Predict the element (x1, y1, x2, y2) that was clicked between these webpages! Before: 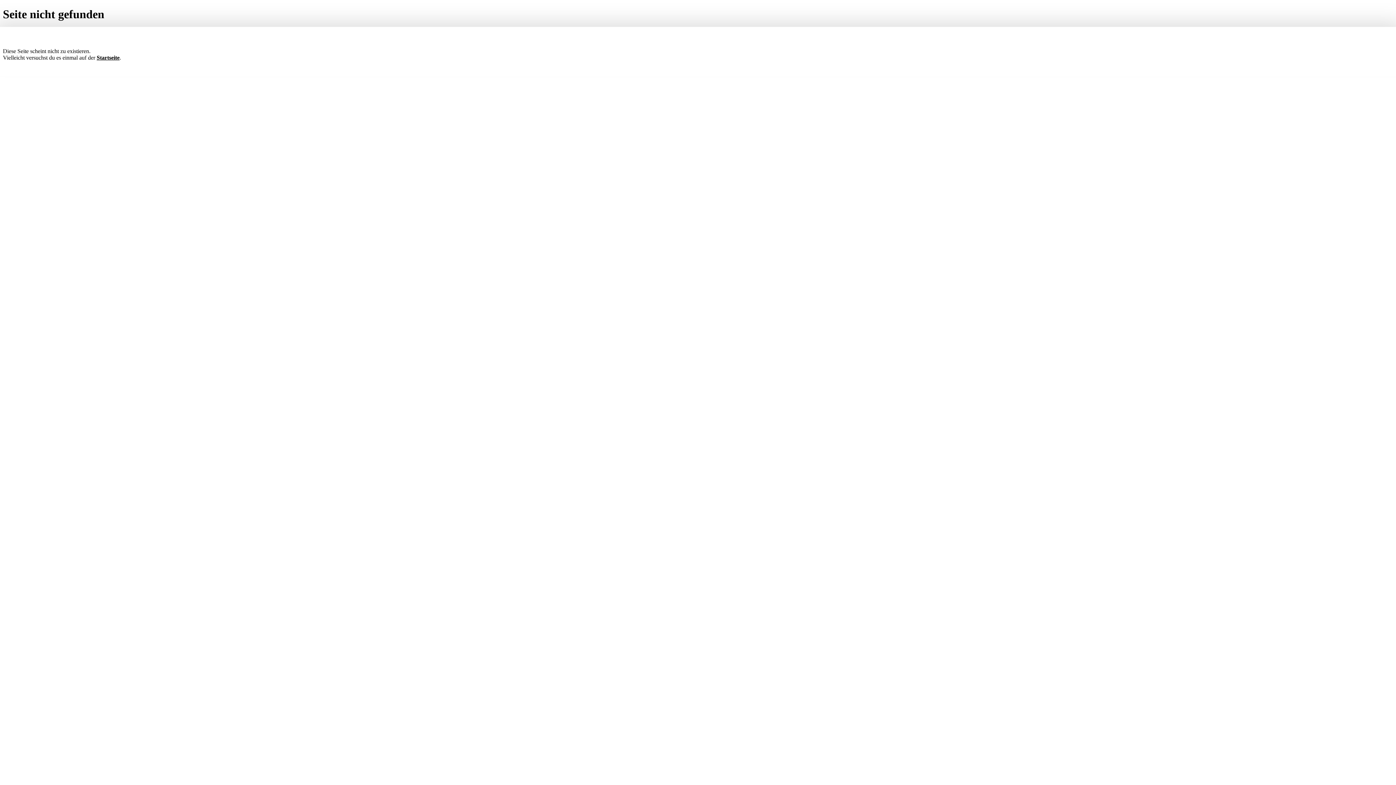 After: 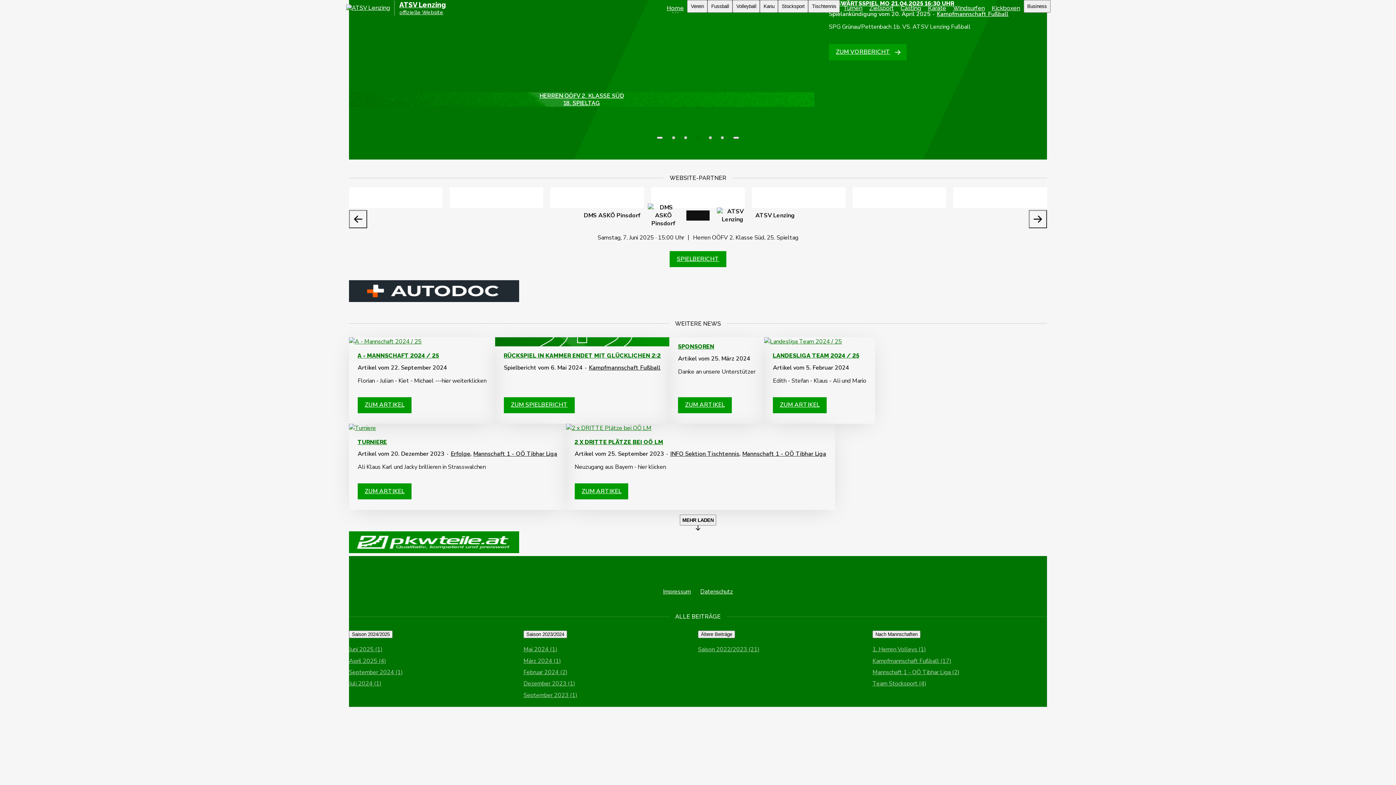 Action: label: Startseite bbox: (96, 54, 119, 60)